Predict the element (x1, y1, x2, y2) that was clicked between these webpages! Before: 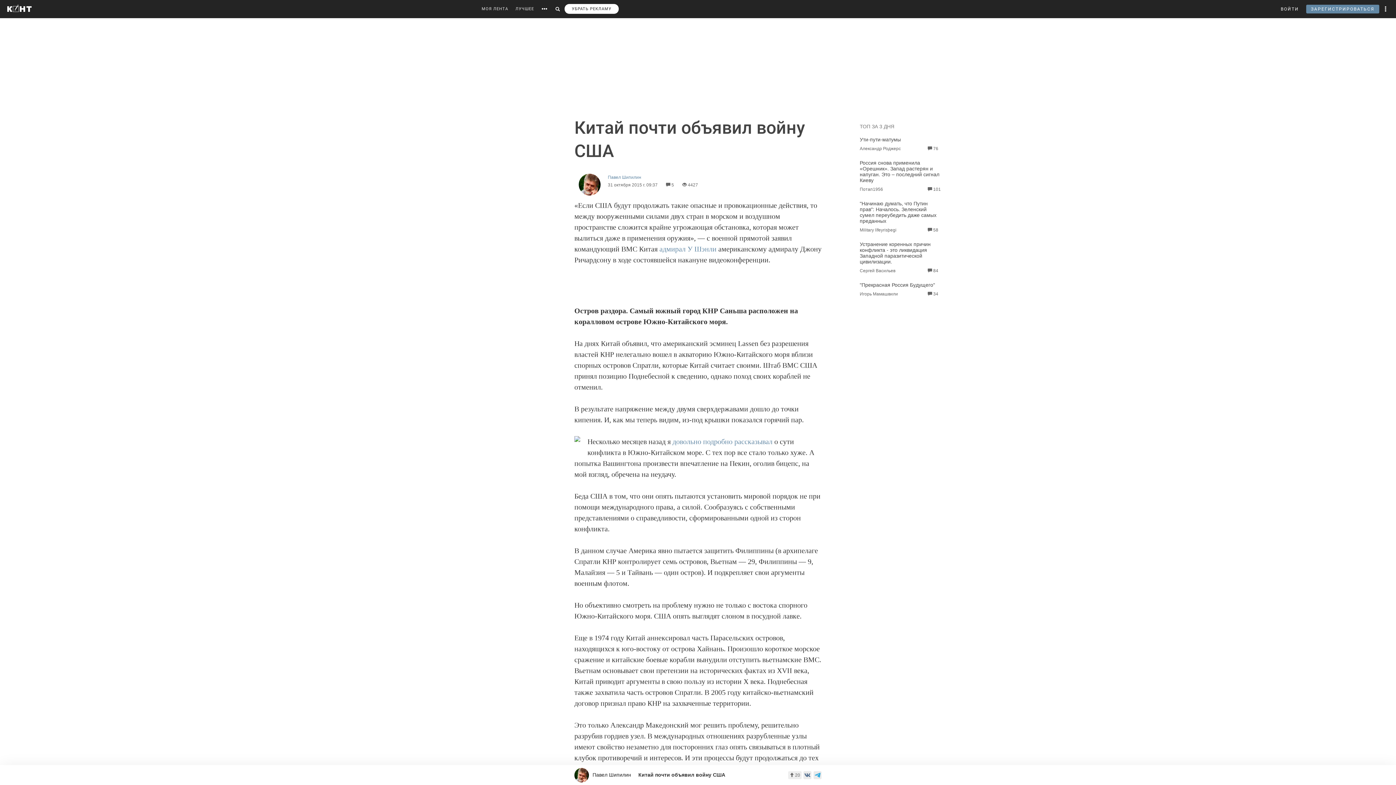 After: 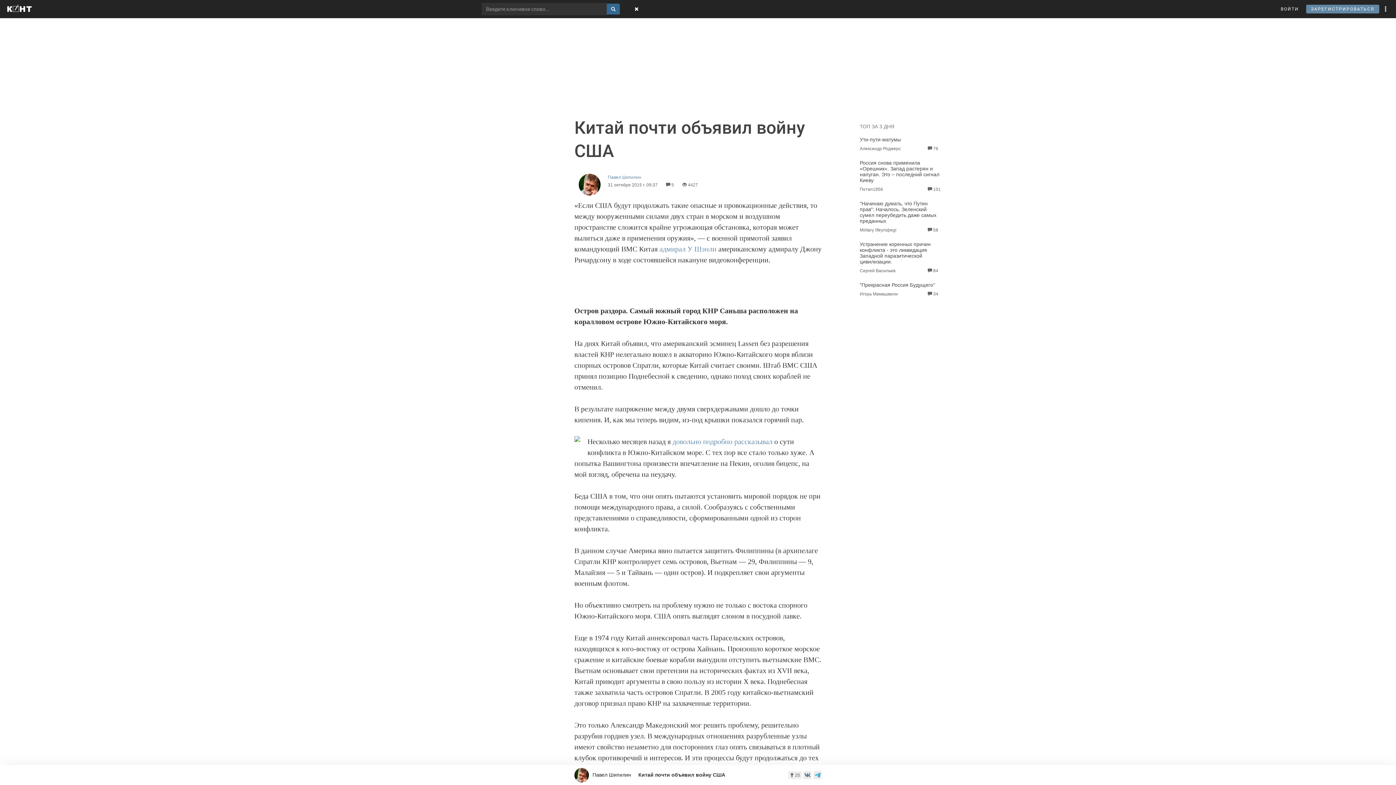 Action: bbox: (552, 0, 563, 18)